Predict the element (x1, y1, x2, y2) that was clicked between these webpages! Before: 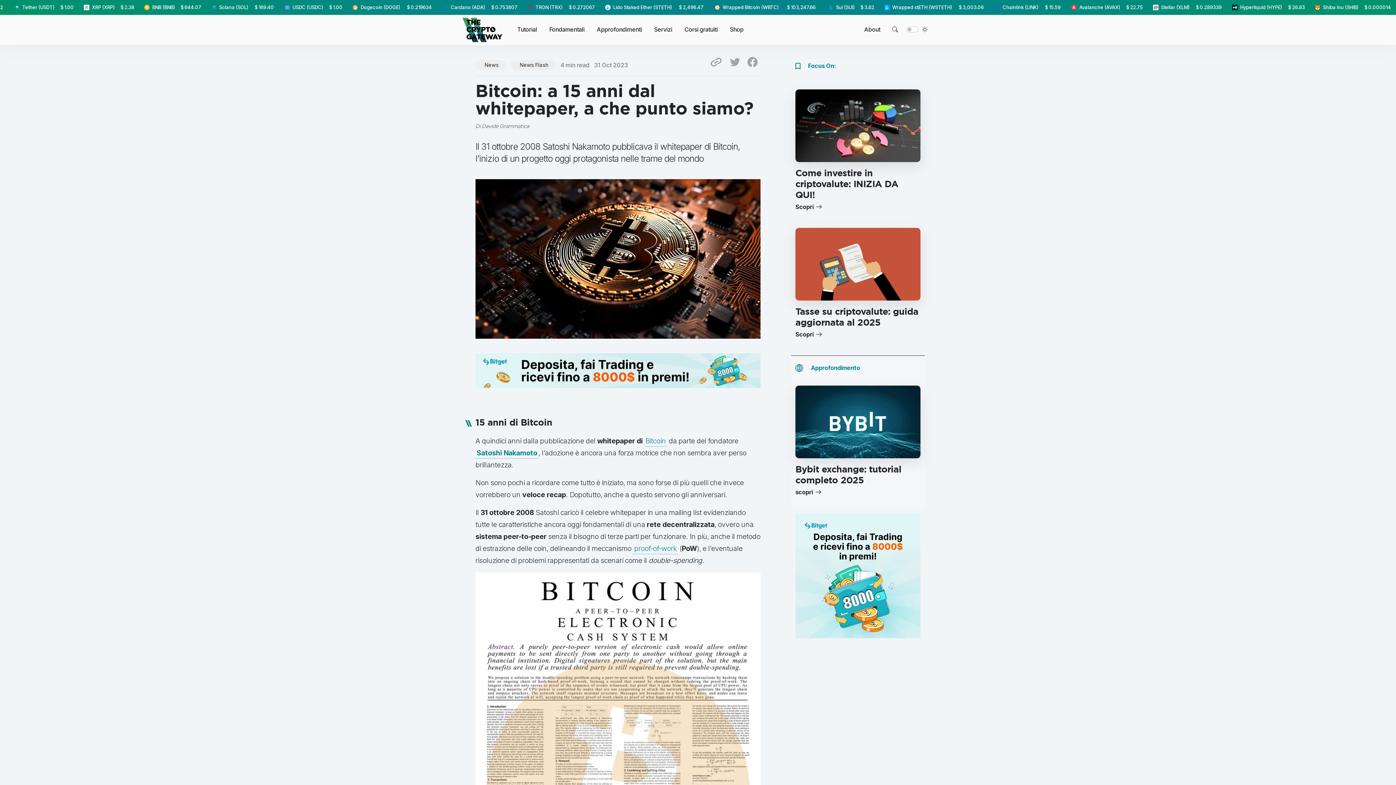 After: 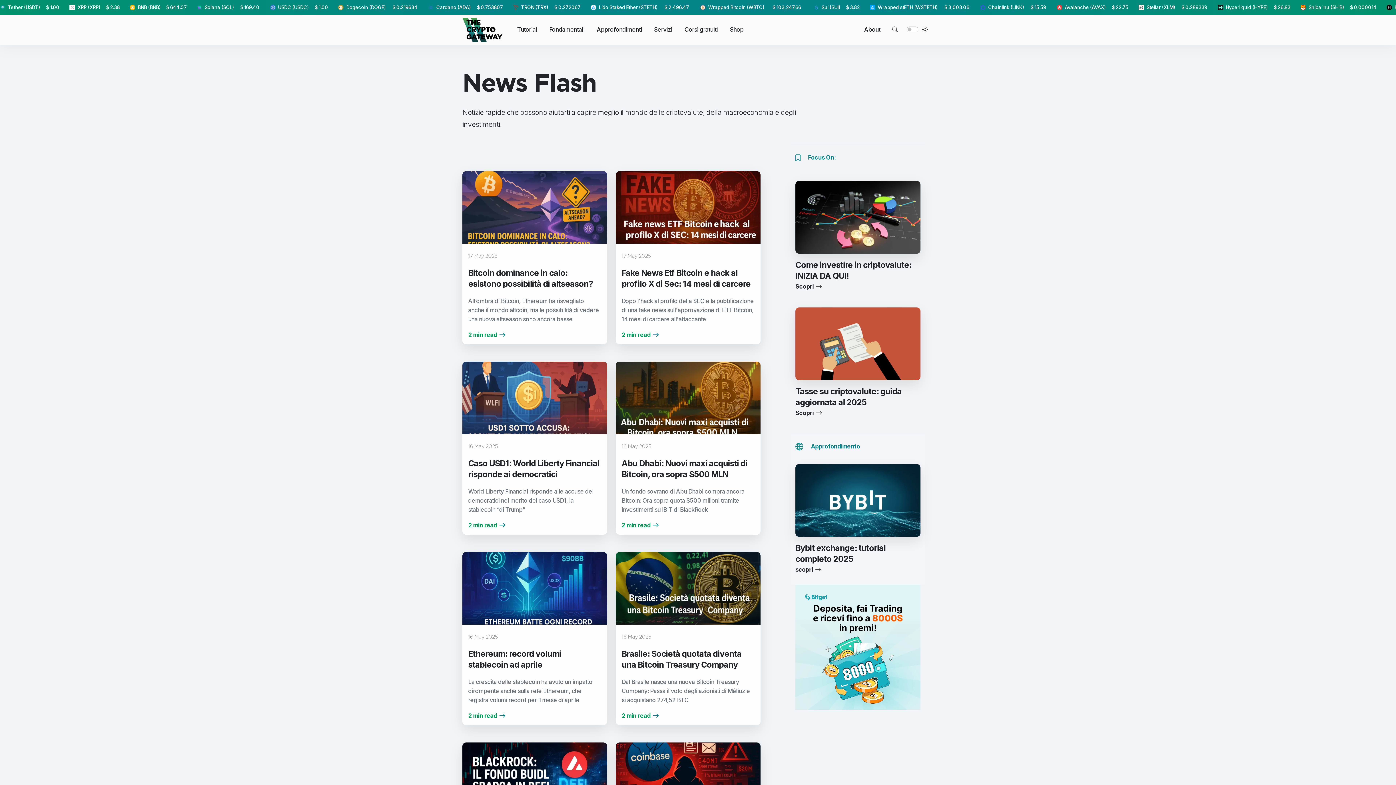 Action: bbox: (512, 61, 548, 68) label: News Flash